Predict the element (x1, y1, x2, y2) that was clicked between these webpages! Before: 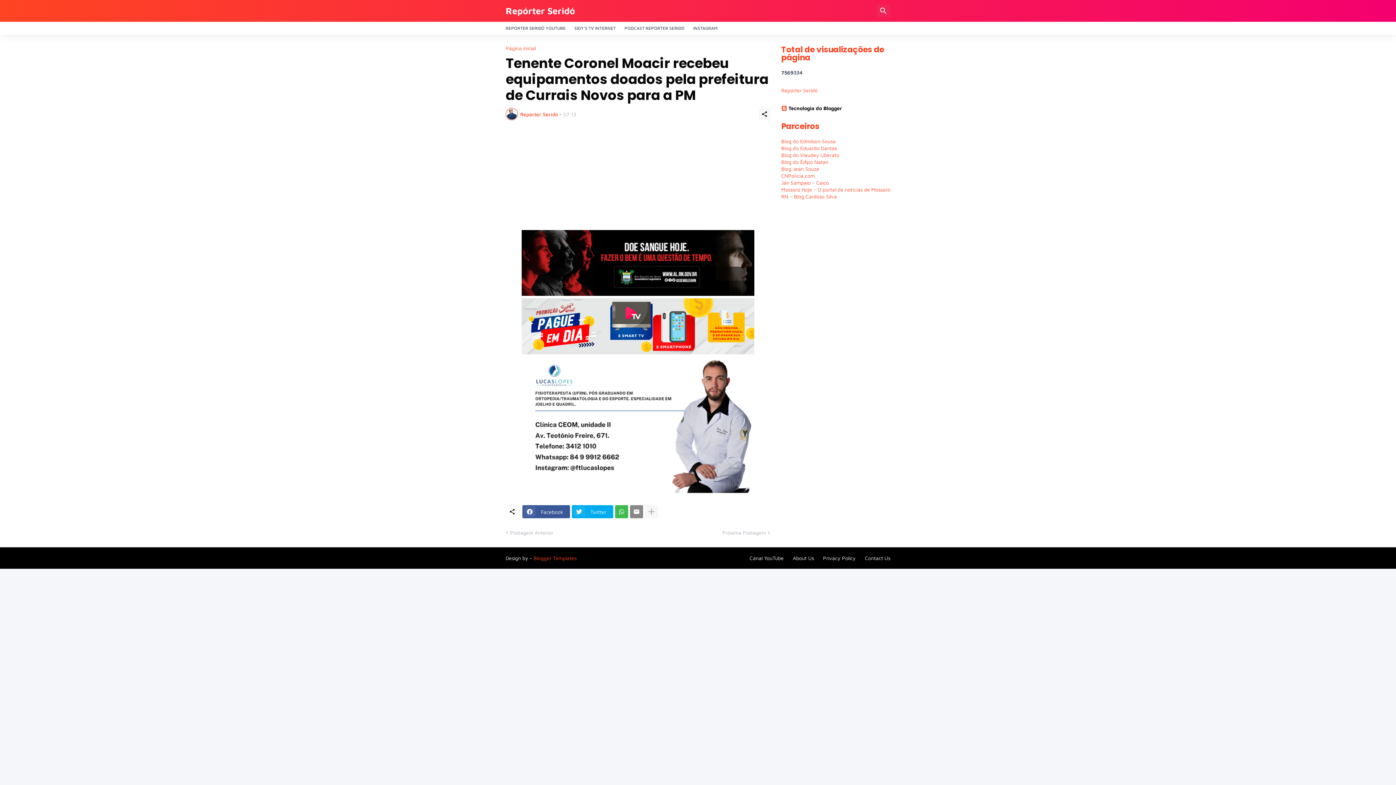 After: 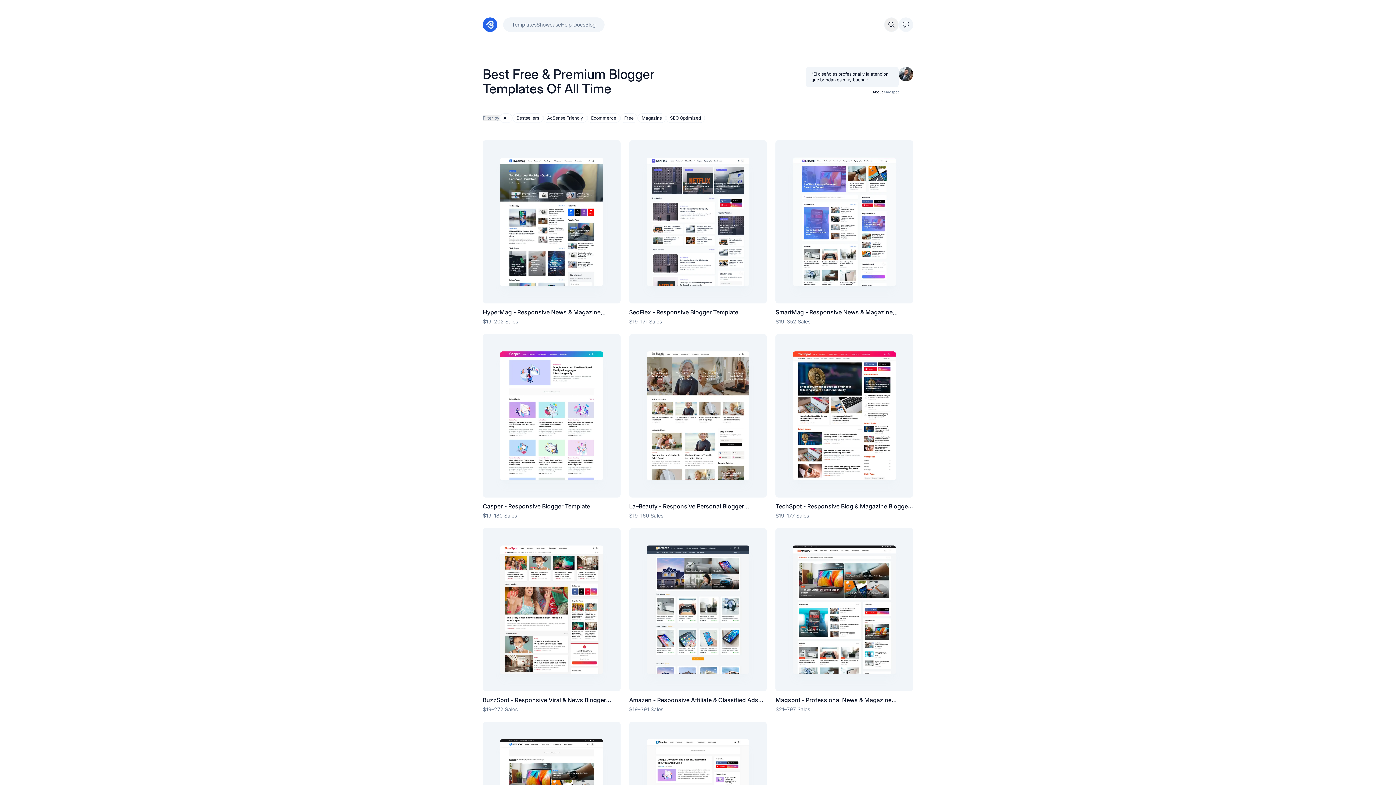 Action: bbox: (533, 555, 576, 561) label: Blogger Templates